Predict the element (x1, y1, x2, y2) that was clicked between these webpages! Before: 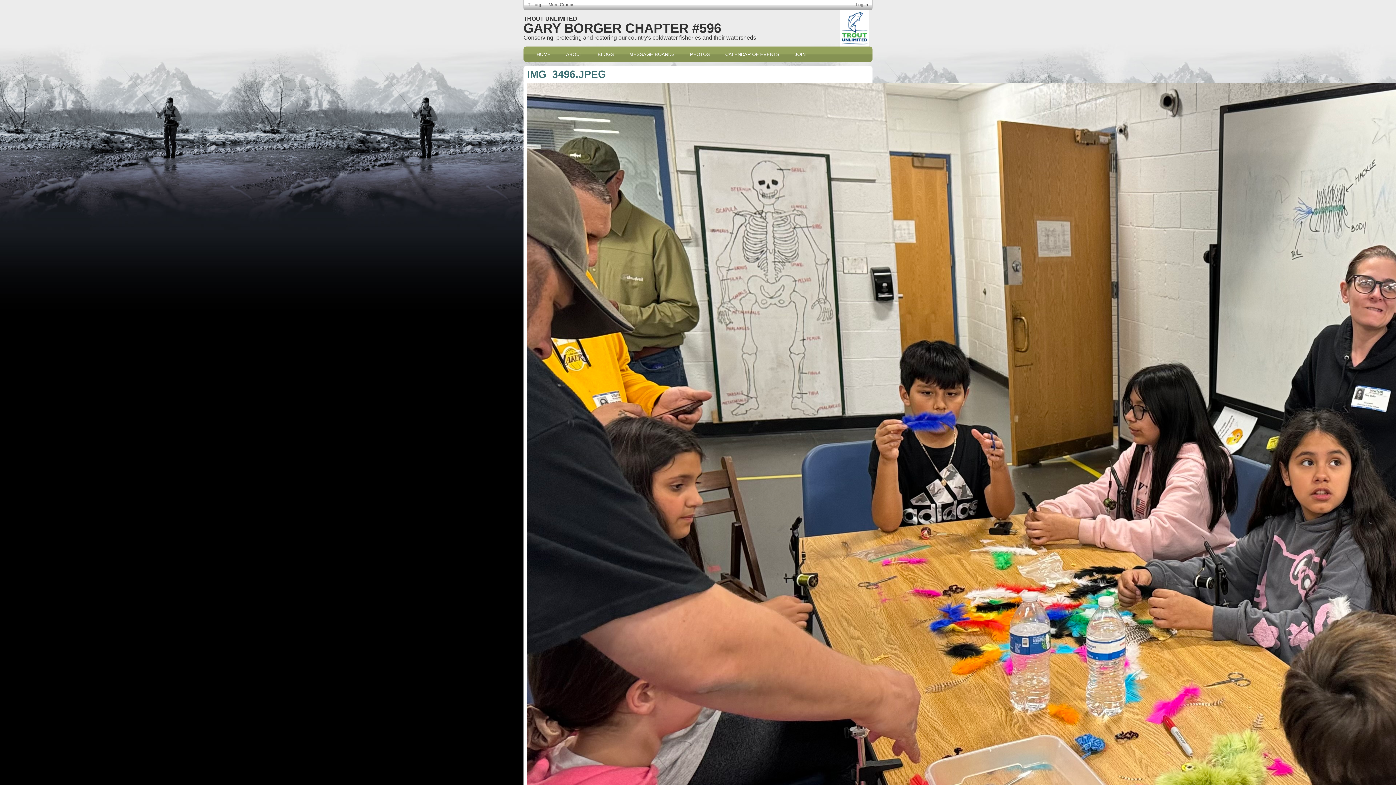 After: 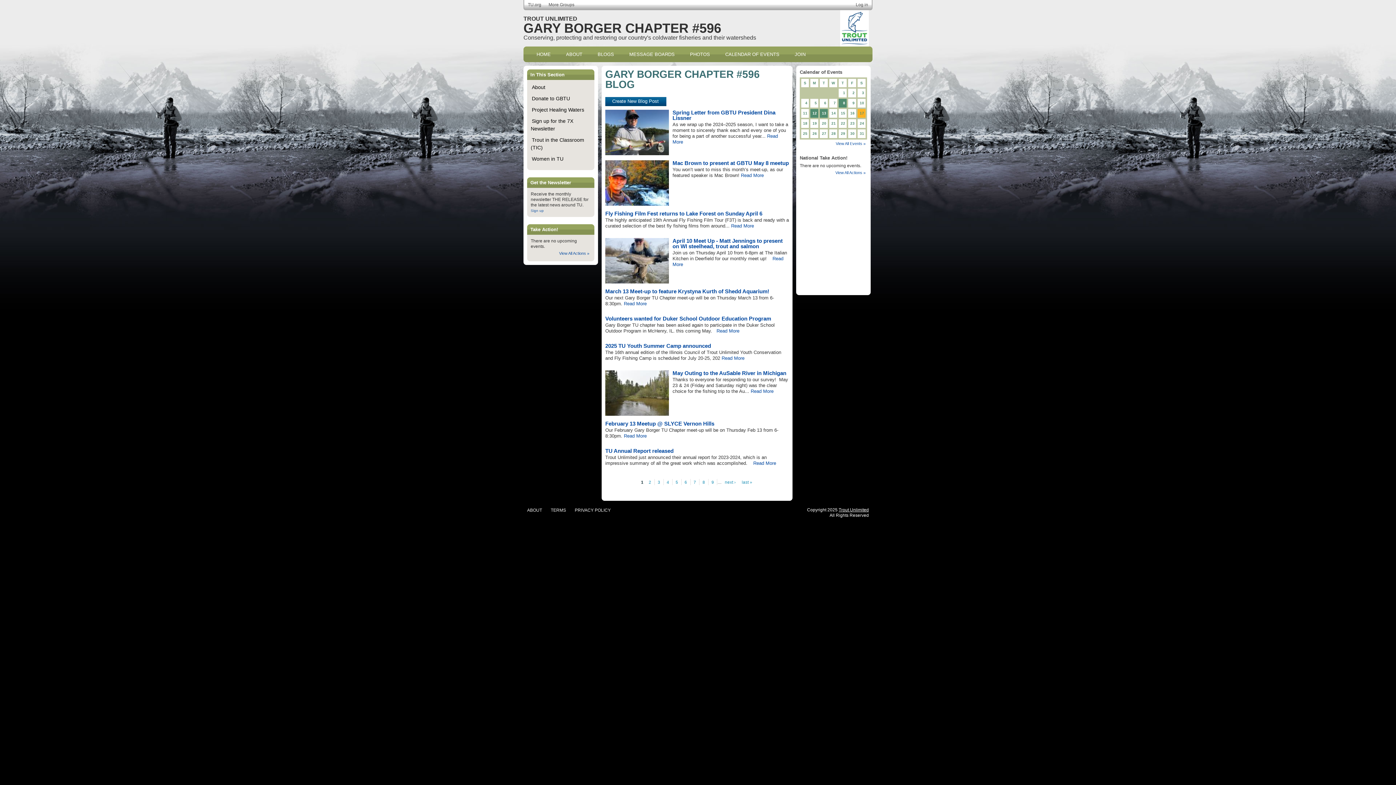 Action: bbox: (594, 46, 617, 62) label: BLOGS